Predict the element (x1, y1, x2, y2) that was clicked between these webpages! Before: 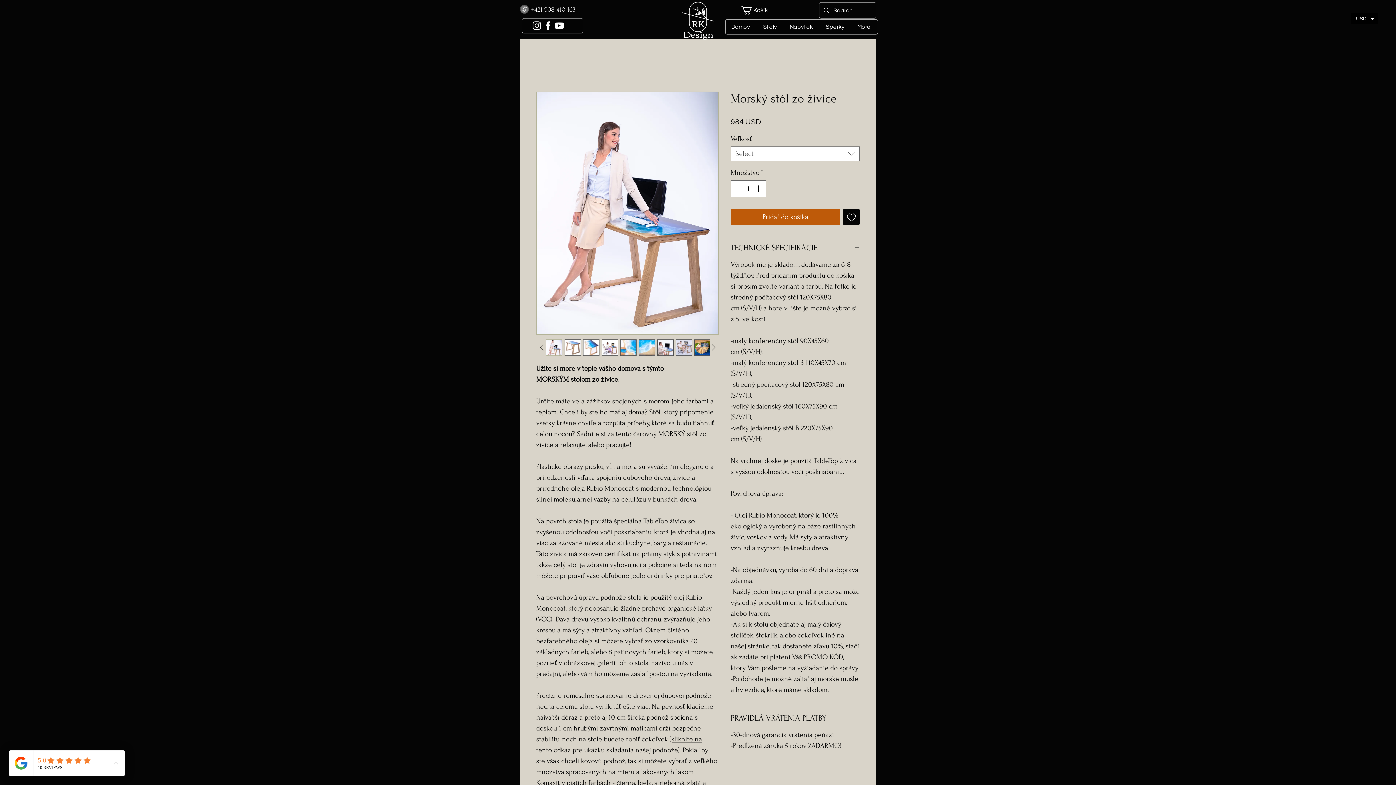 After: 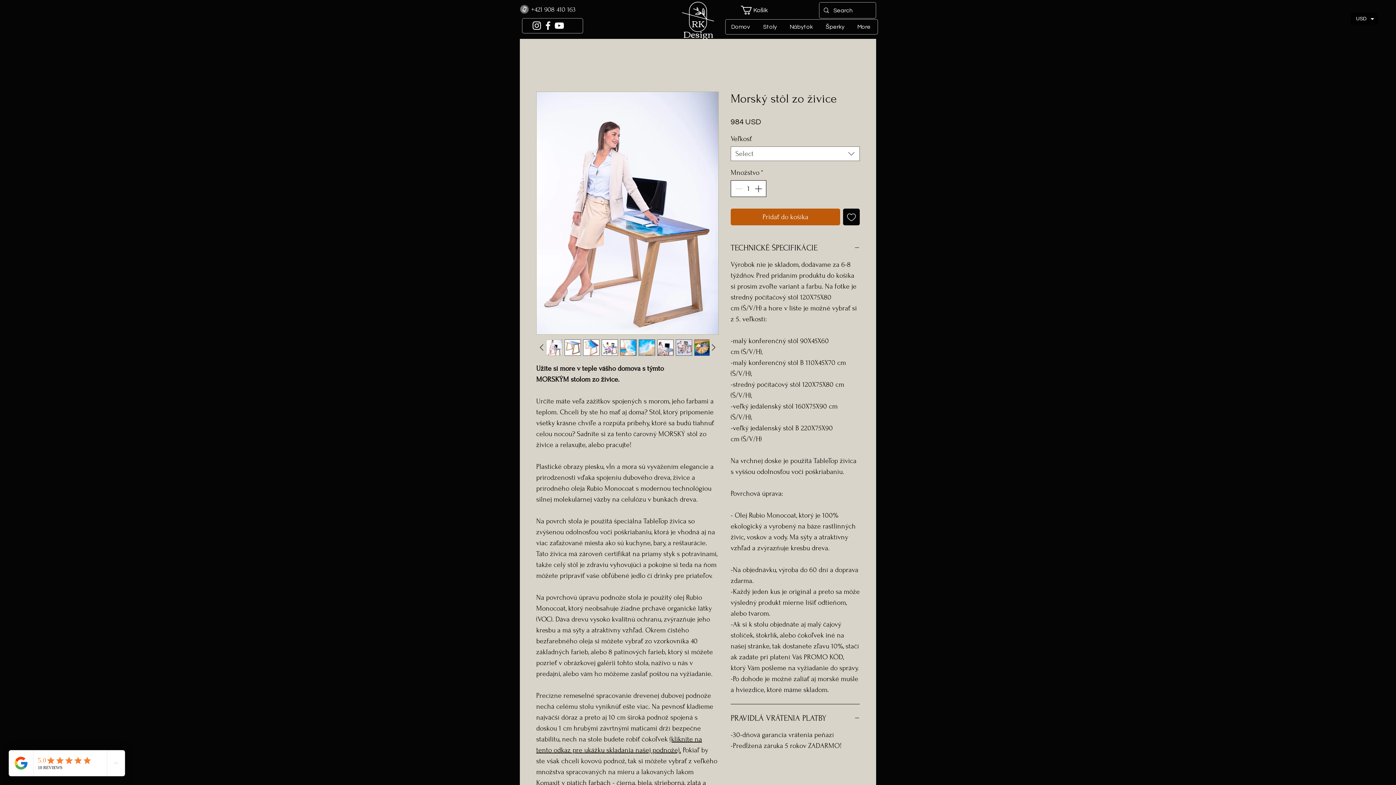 Action: bbox: (753, 180, 765, 196)